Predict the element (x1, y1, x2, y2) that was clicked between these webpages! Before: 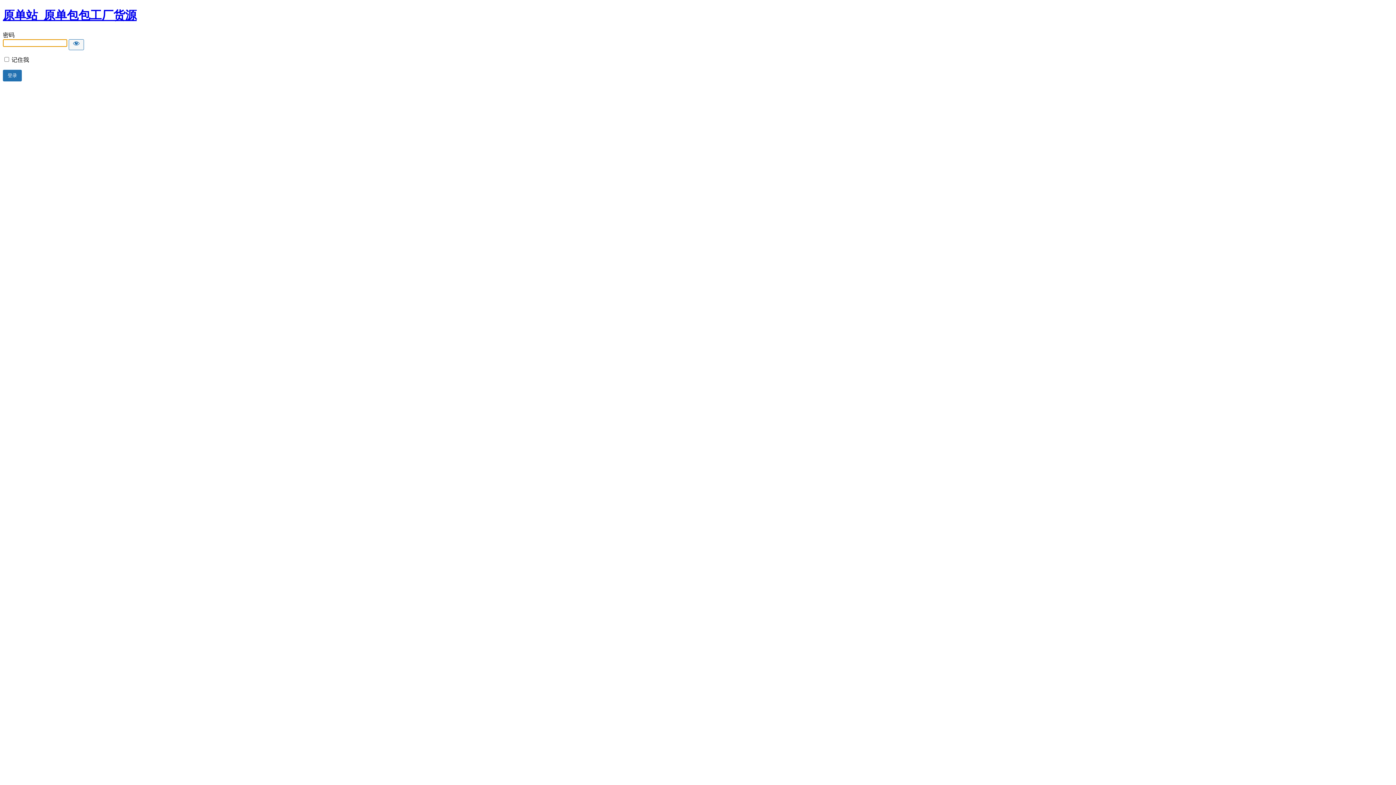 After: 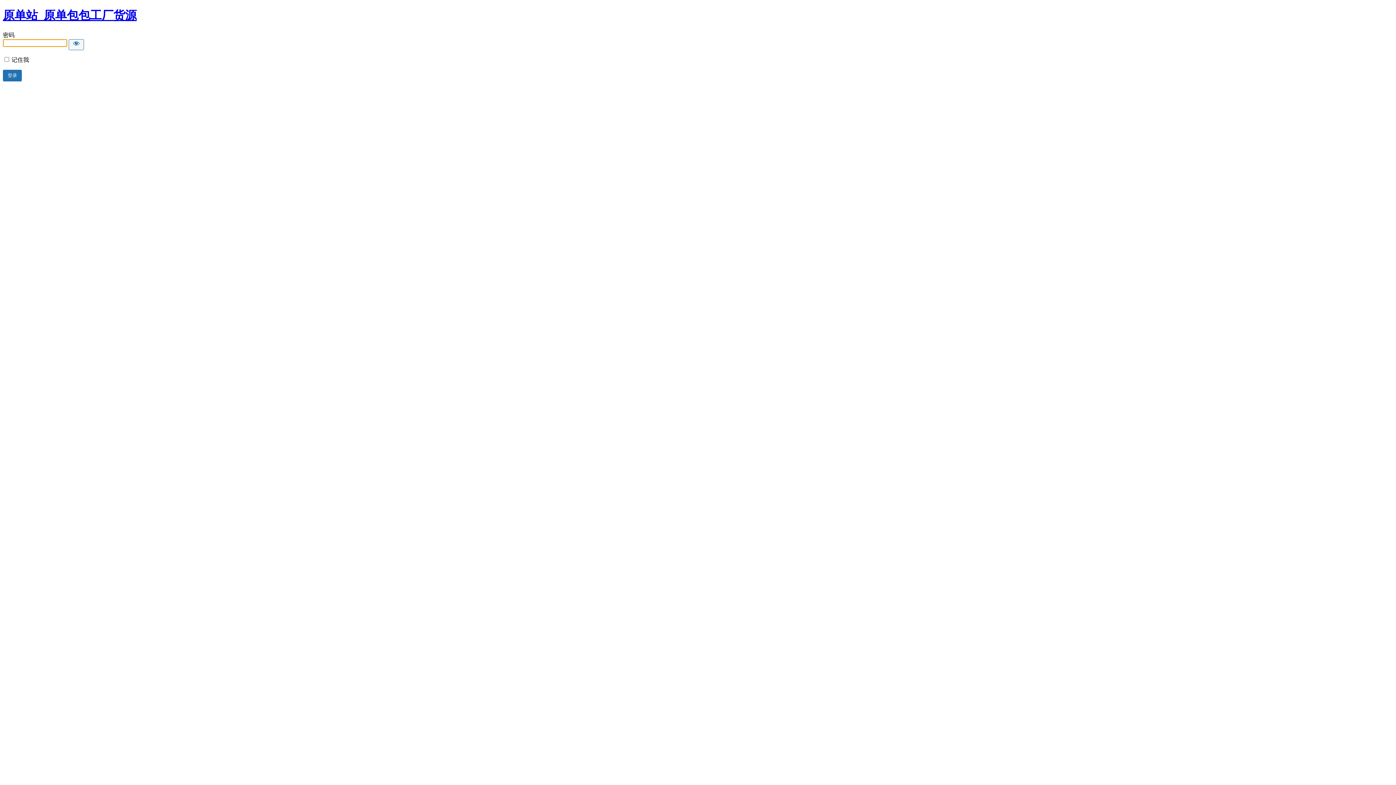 Action: label: 原单站_原单包包工厂货源 bbox: (2, 8, 136, 21)